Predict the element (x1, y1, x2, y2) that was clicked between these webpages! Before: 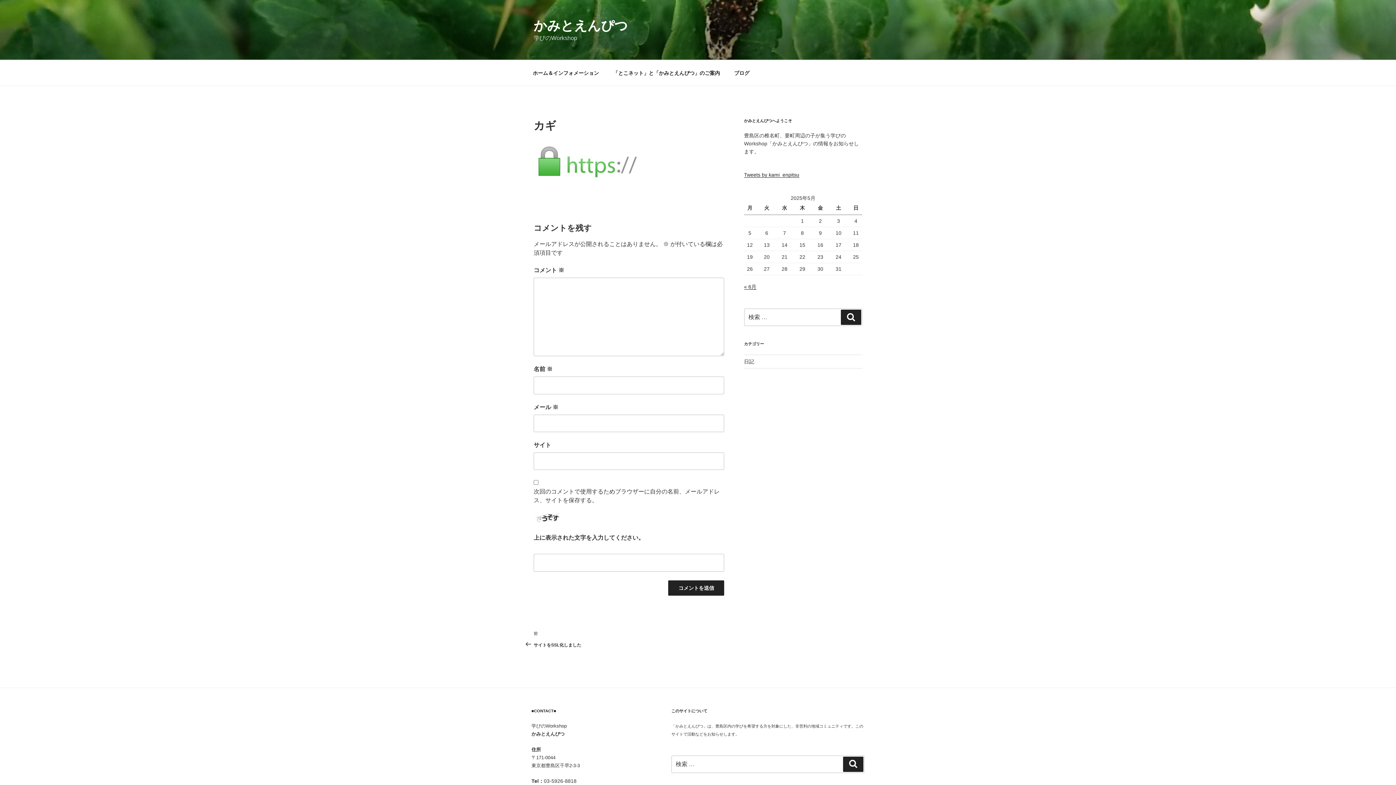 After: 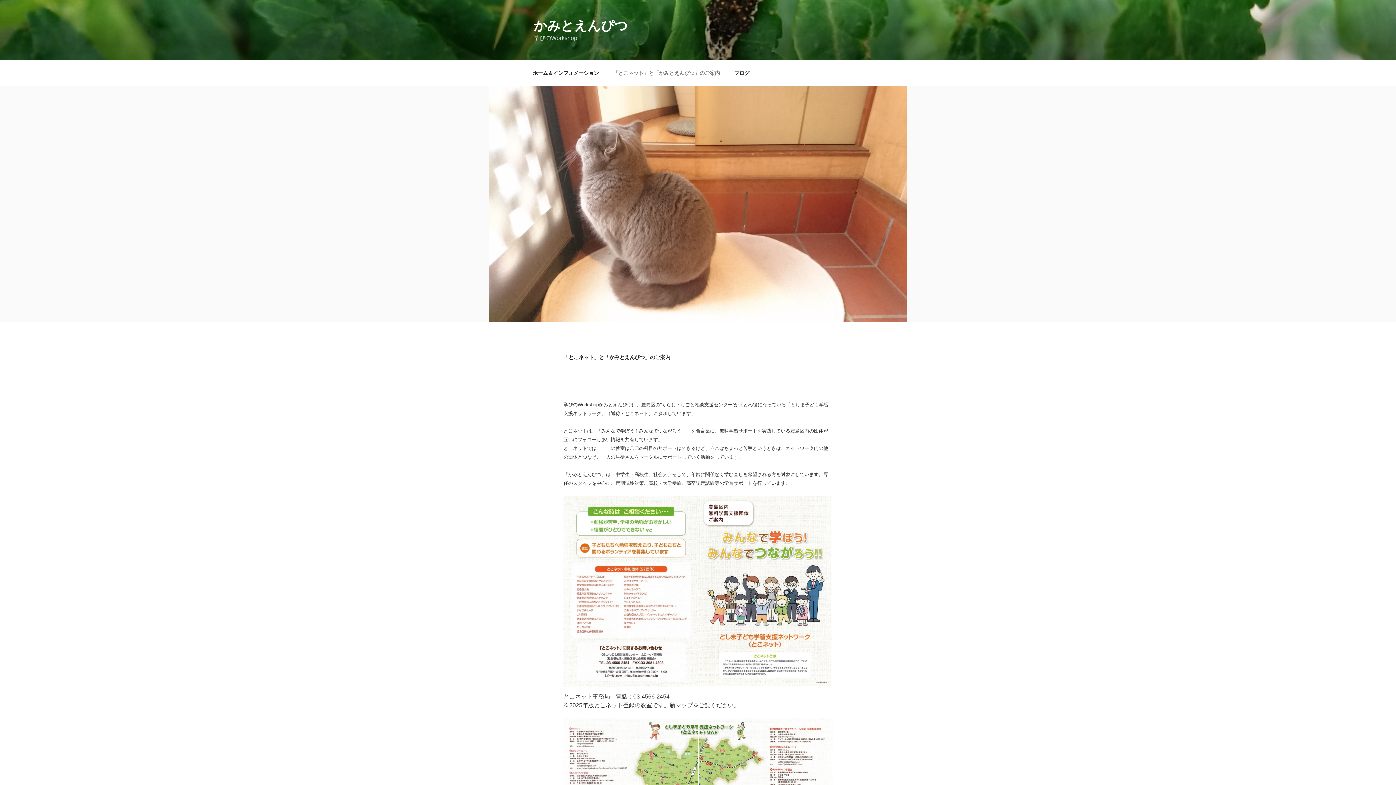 Action: label: 「とこネット」と「かみとえんぴつ」のご案内 bbox: (606, 64, 726, 82)